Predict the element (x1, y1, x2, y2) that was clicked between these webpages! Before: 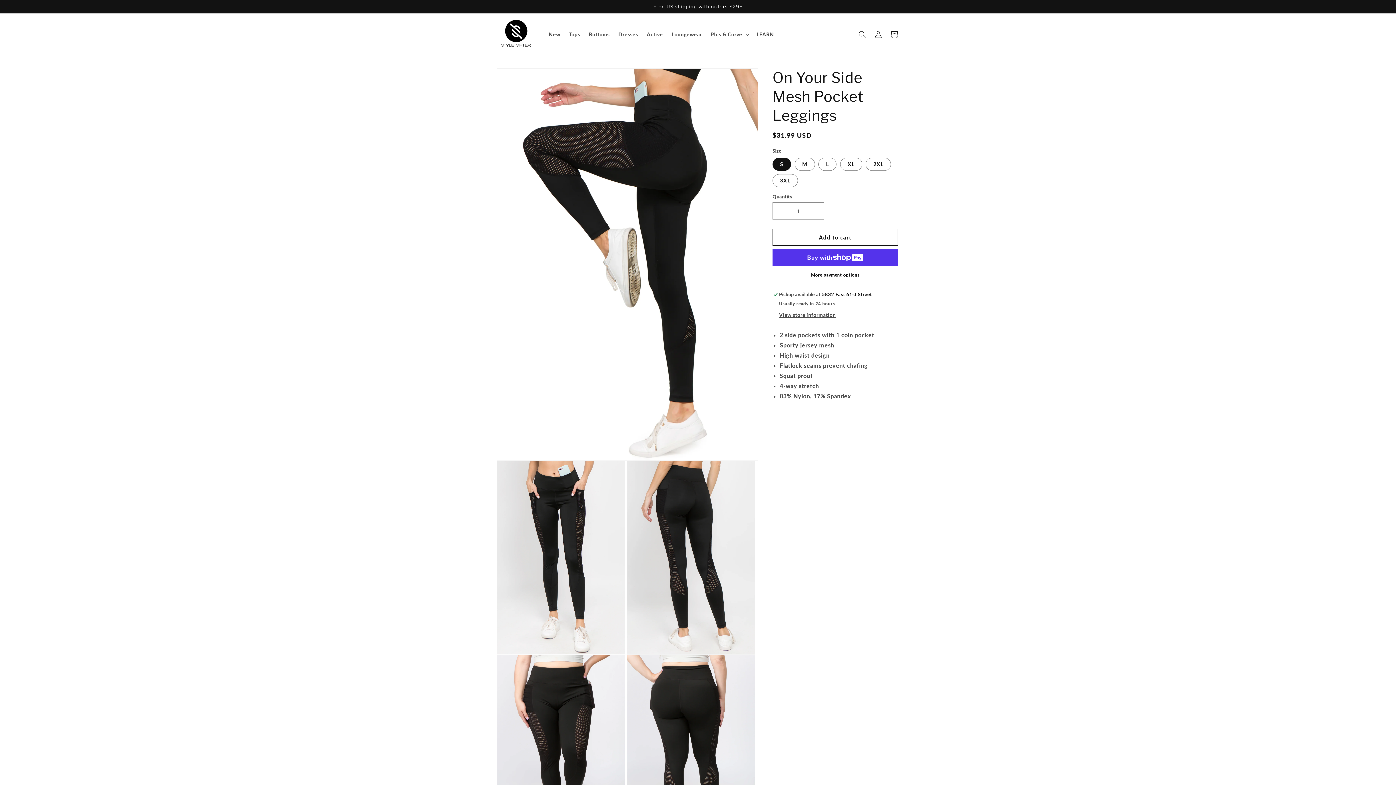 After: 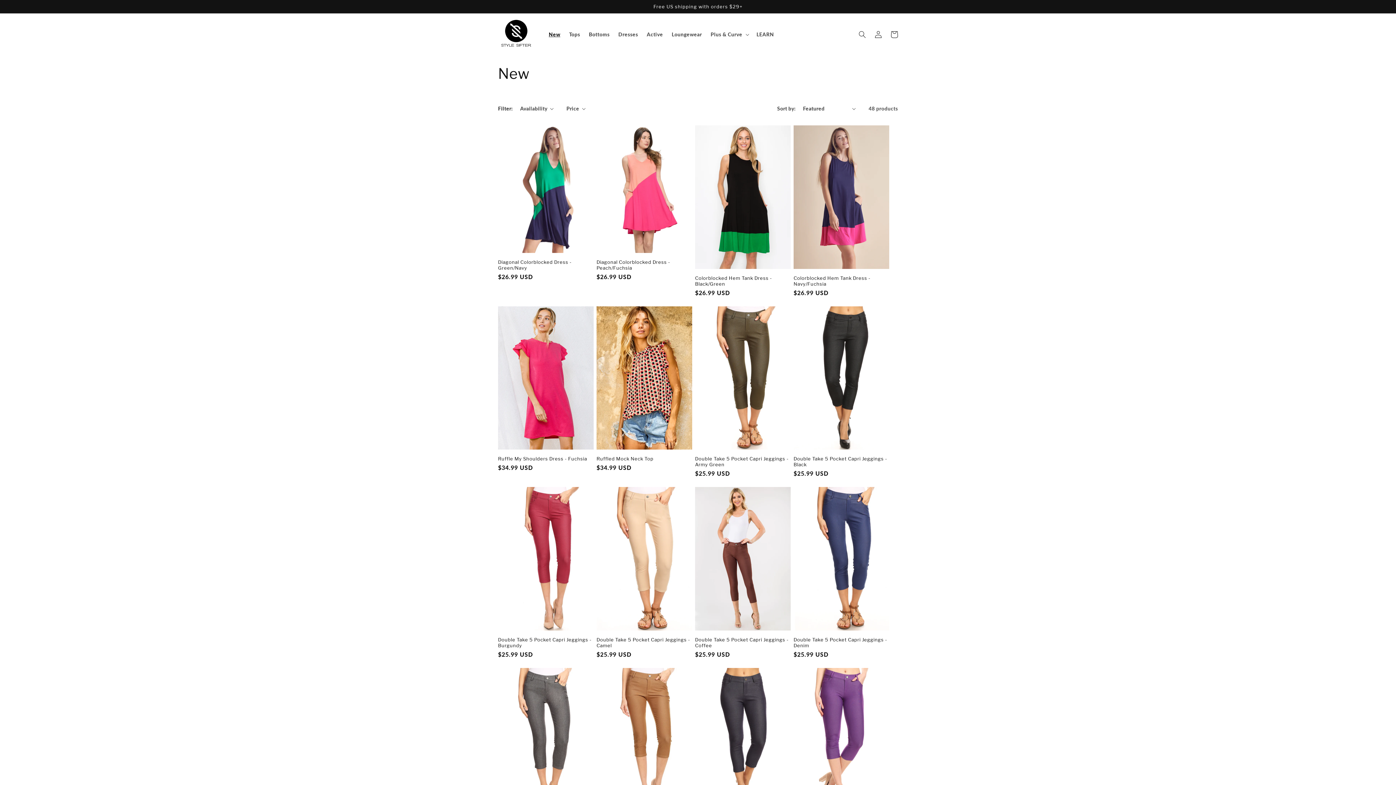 Action: label: New bbox: (544, 26, 564, 42)